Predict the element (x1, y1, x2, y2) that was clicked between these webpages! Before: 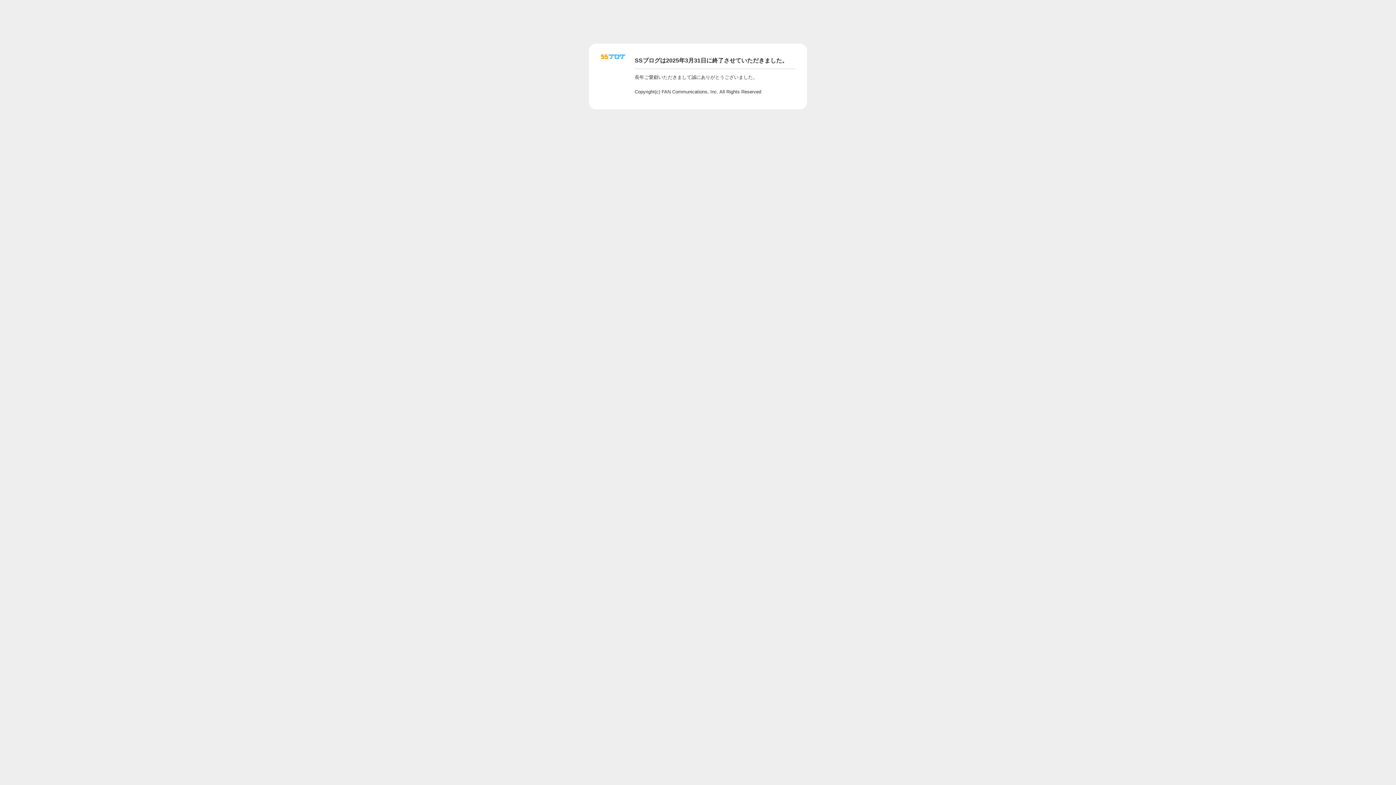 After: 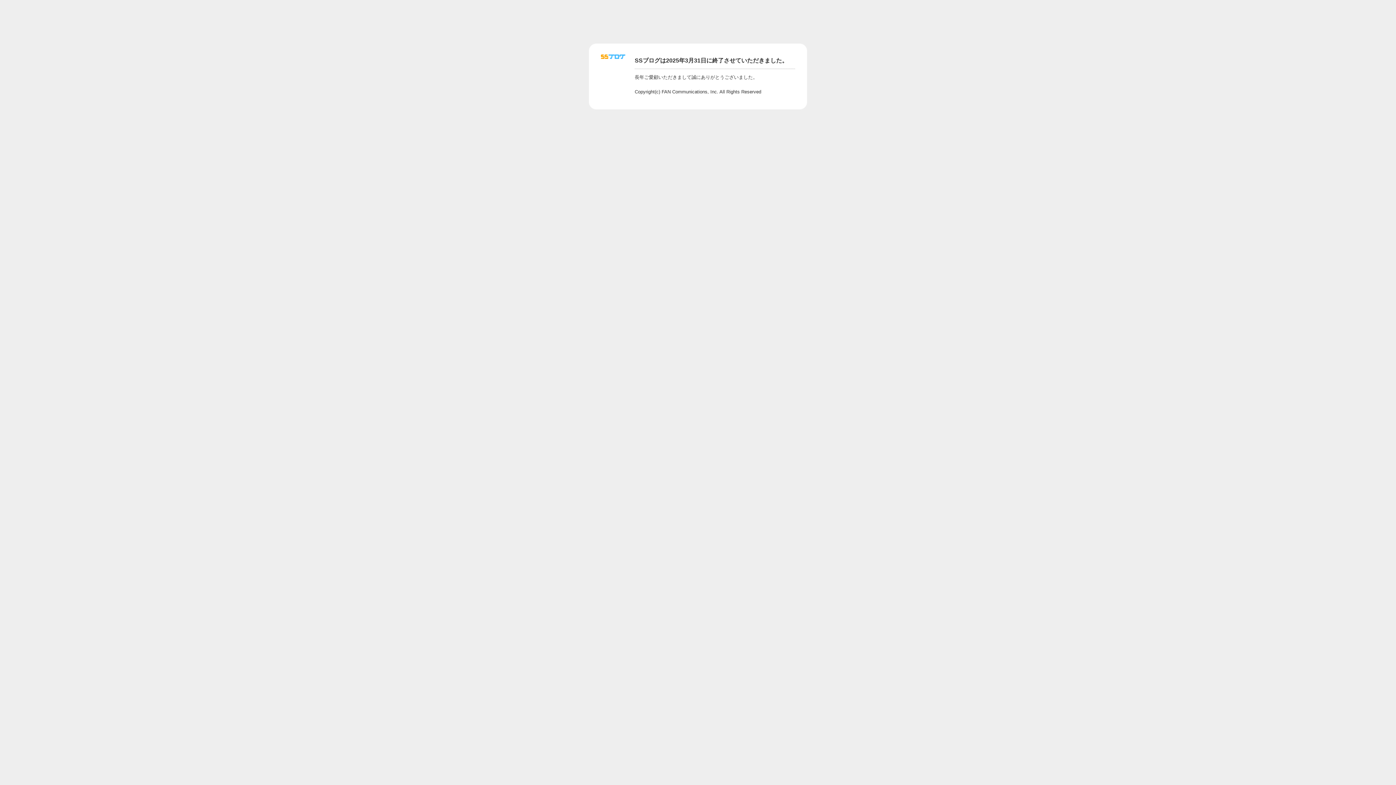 Action: bbox: (601, 56, 625, 62)